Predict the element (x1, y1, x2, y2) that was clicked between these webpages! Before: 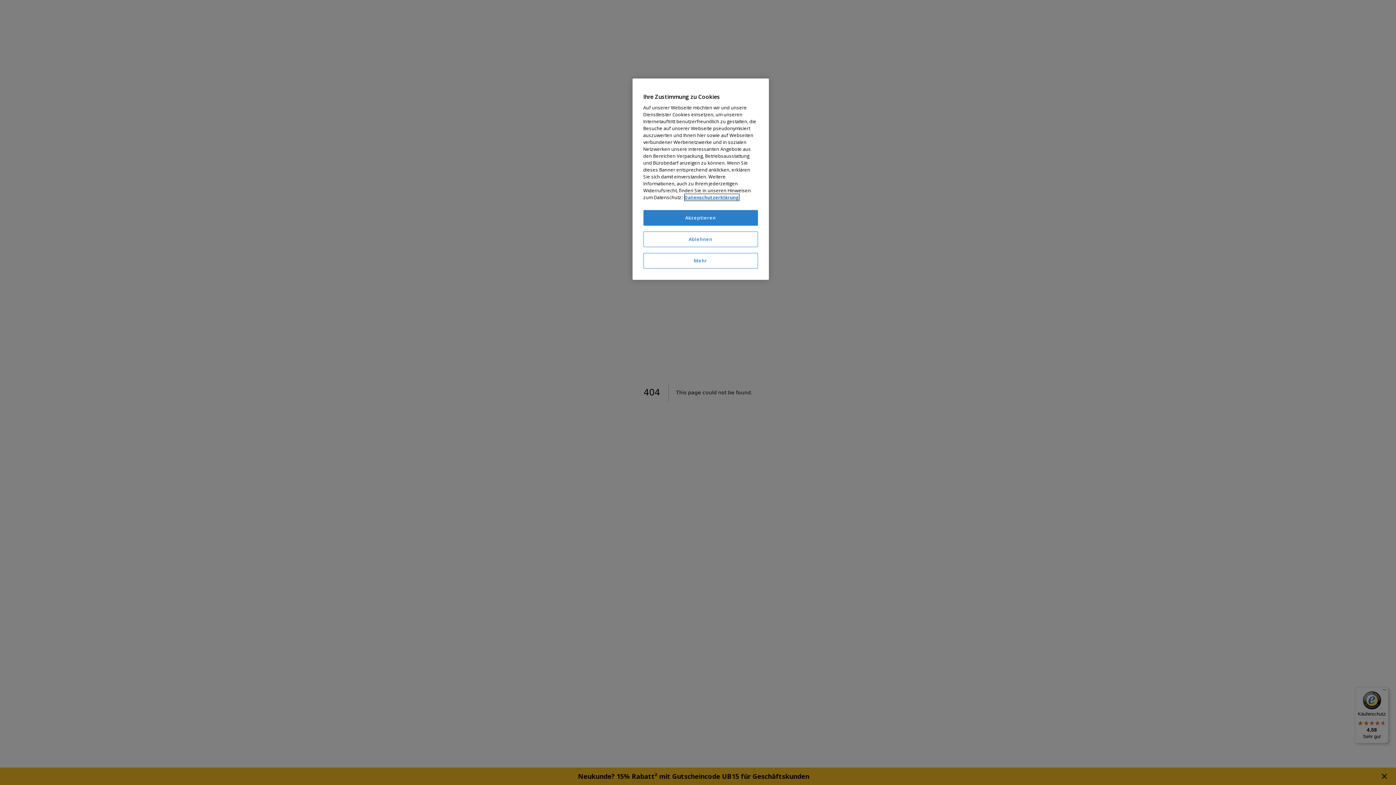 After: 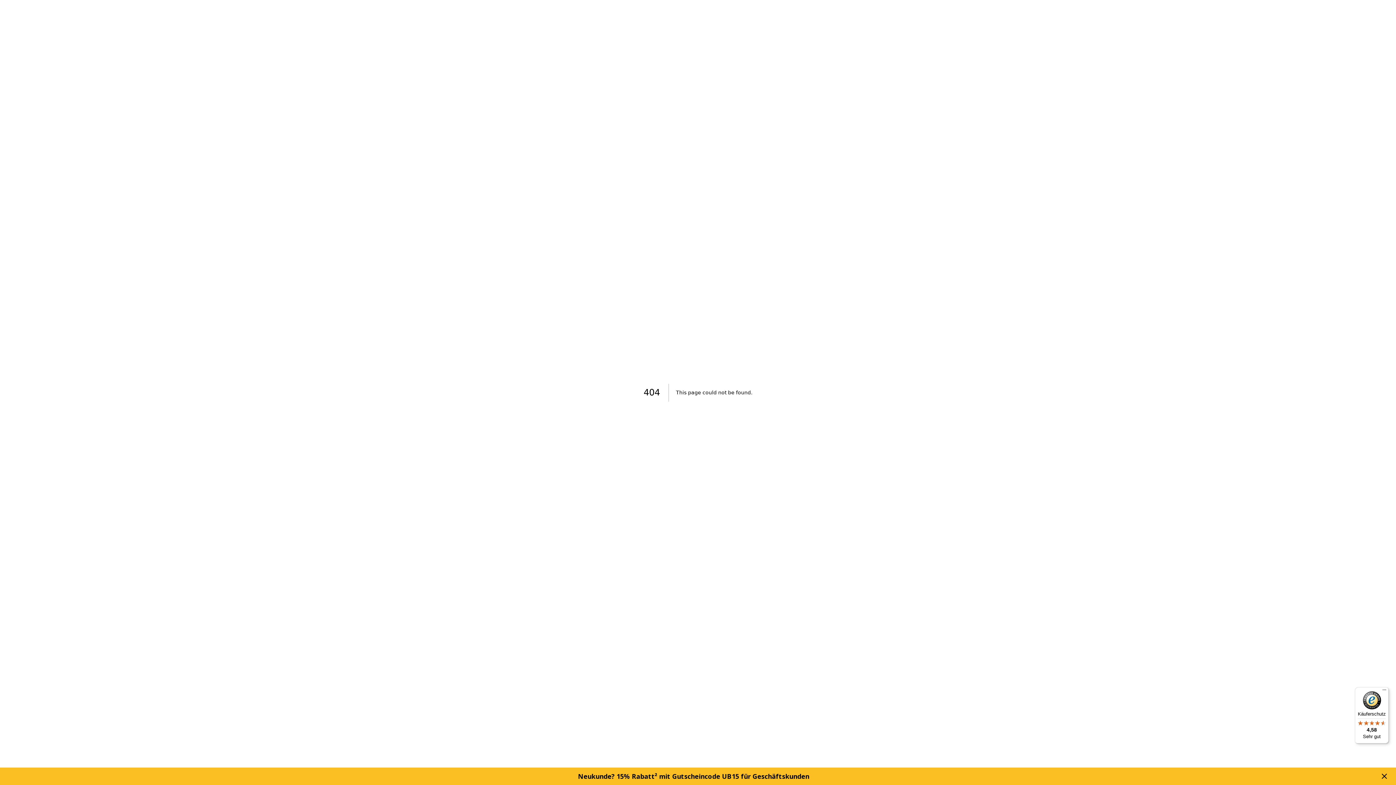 Action: label: Akzeptieren bbox: (643, 210, 758, 225)